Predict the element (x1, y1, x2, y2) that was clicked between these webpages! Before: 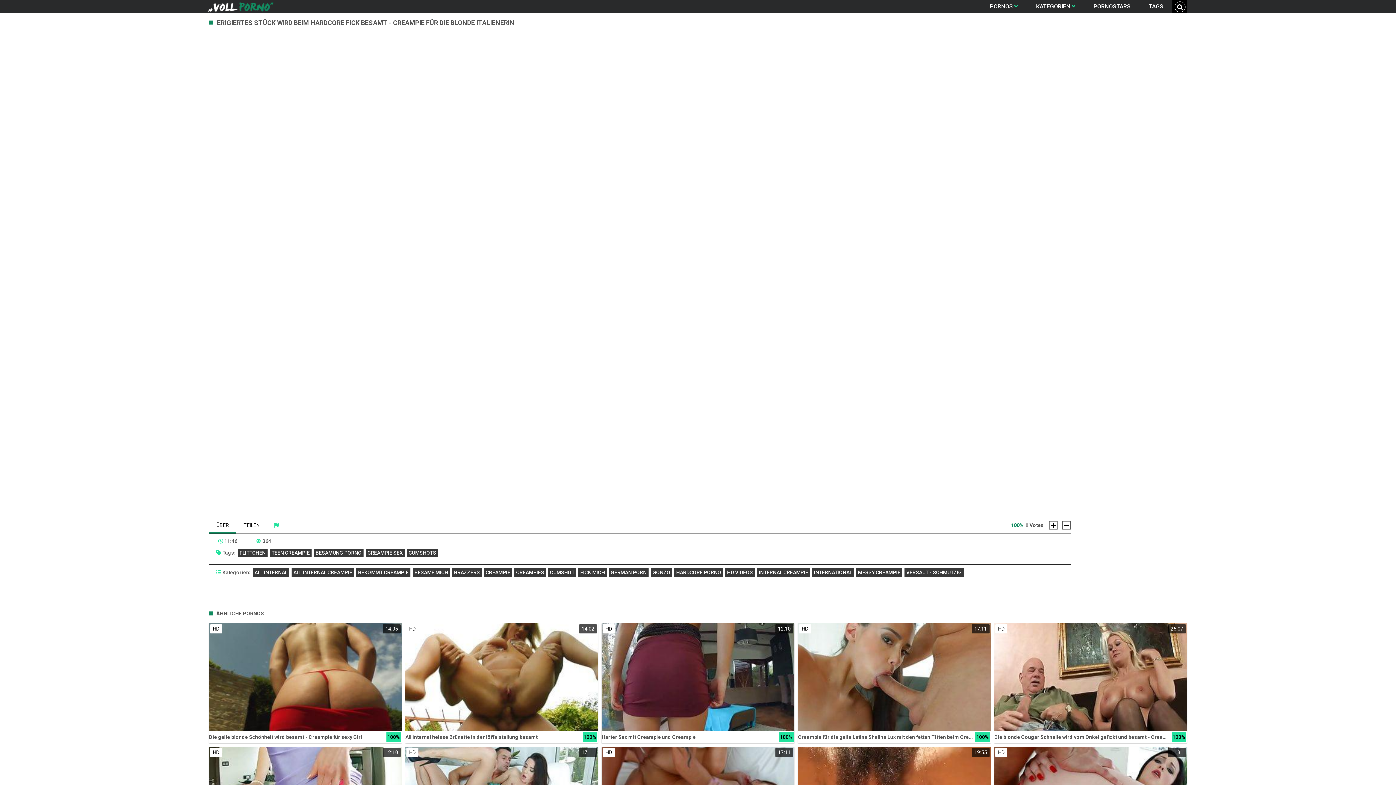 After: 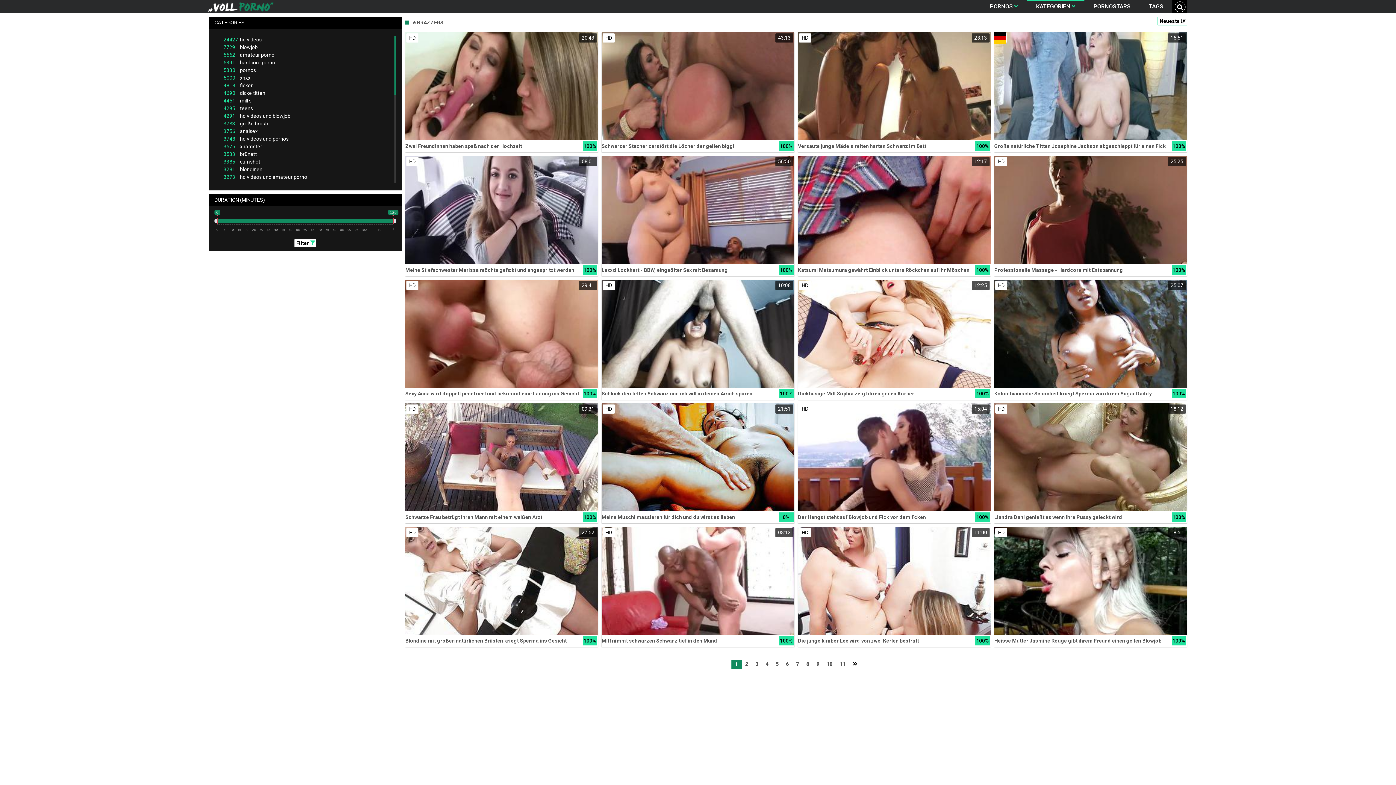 Action: label: BRAZZERS bbox: (452, 568, 481, 577)